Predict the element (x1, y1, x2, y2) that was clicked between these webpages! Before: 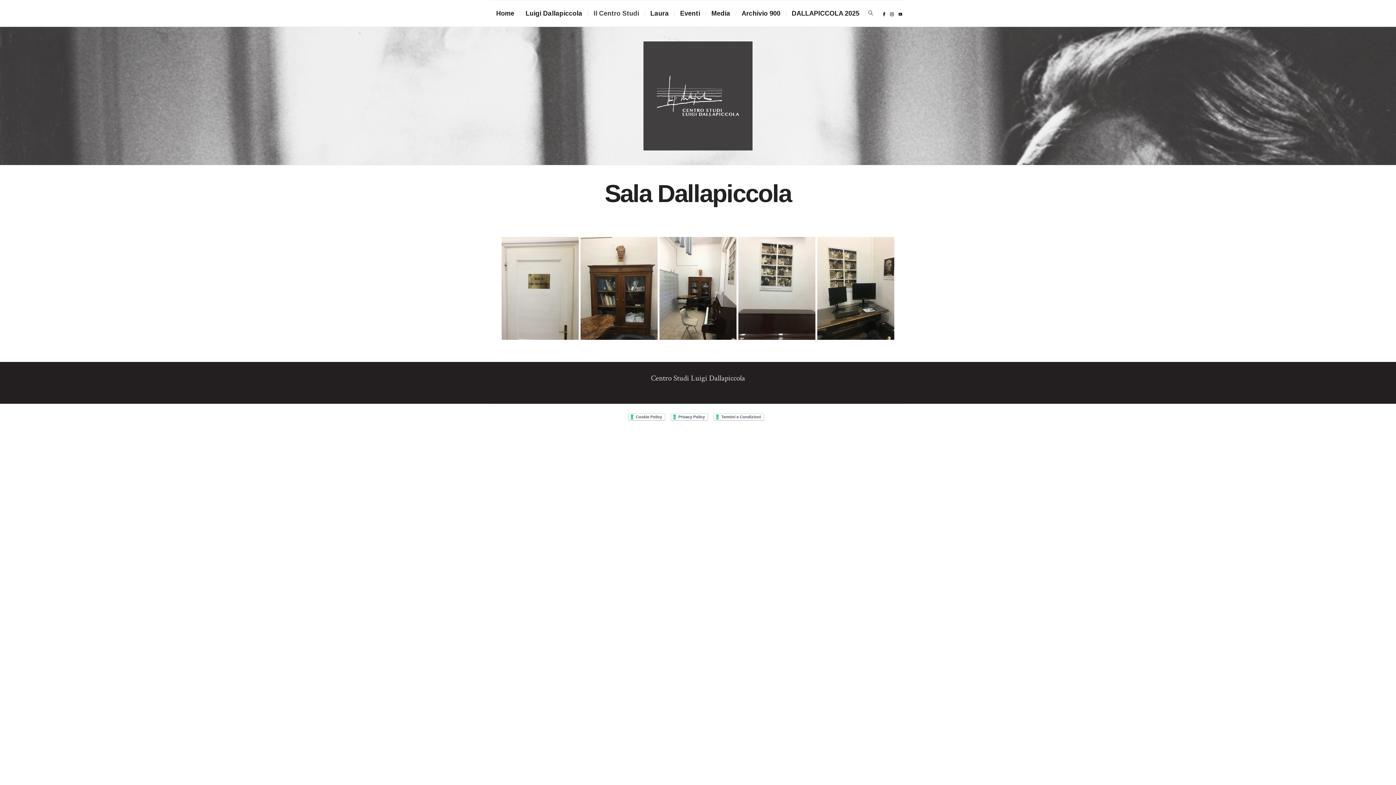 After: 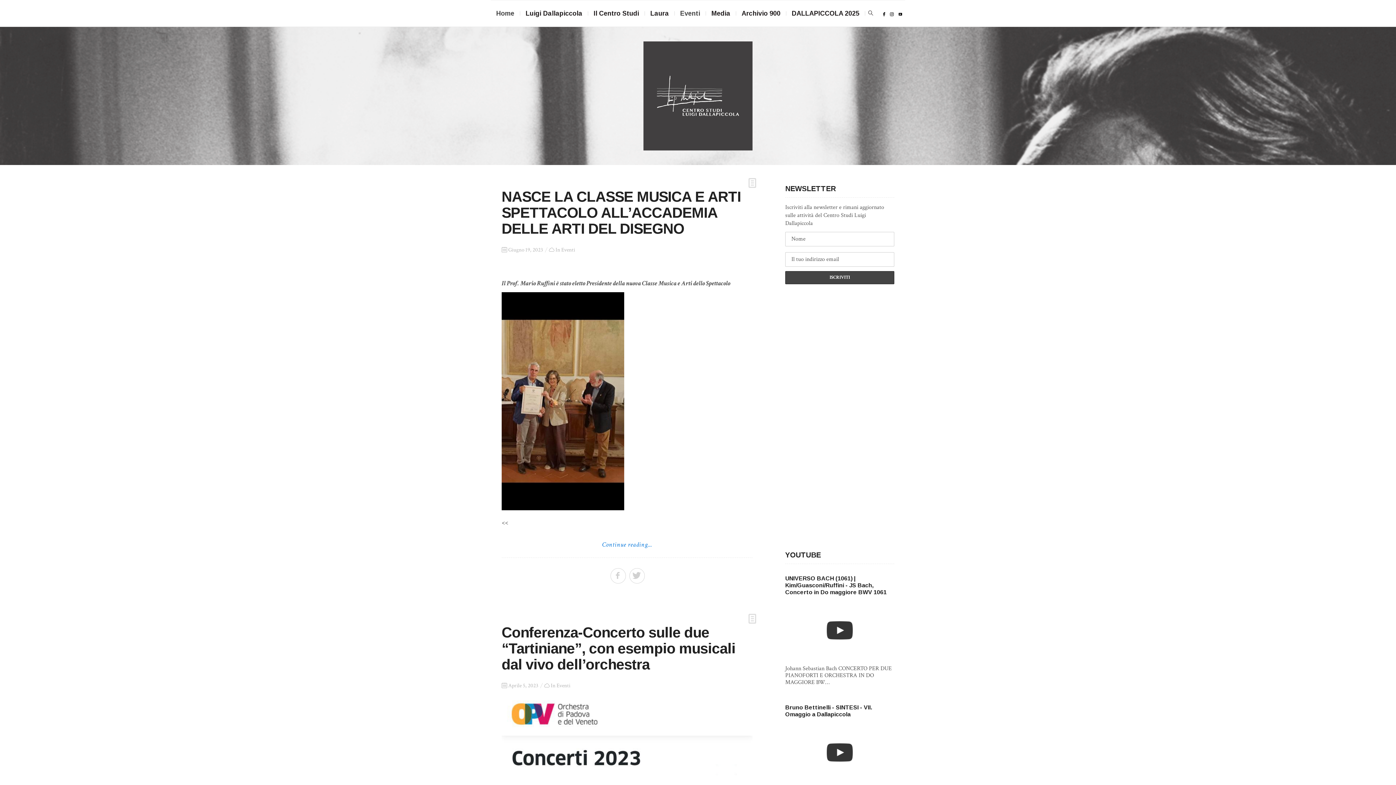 Action: bbox: (490, 0, 520, 26) label: Home